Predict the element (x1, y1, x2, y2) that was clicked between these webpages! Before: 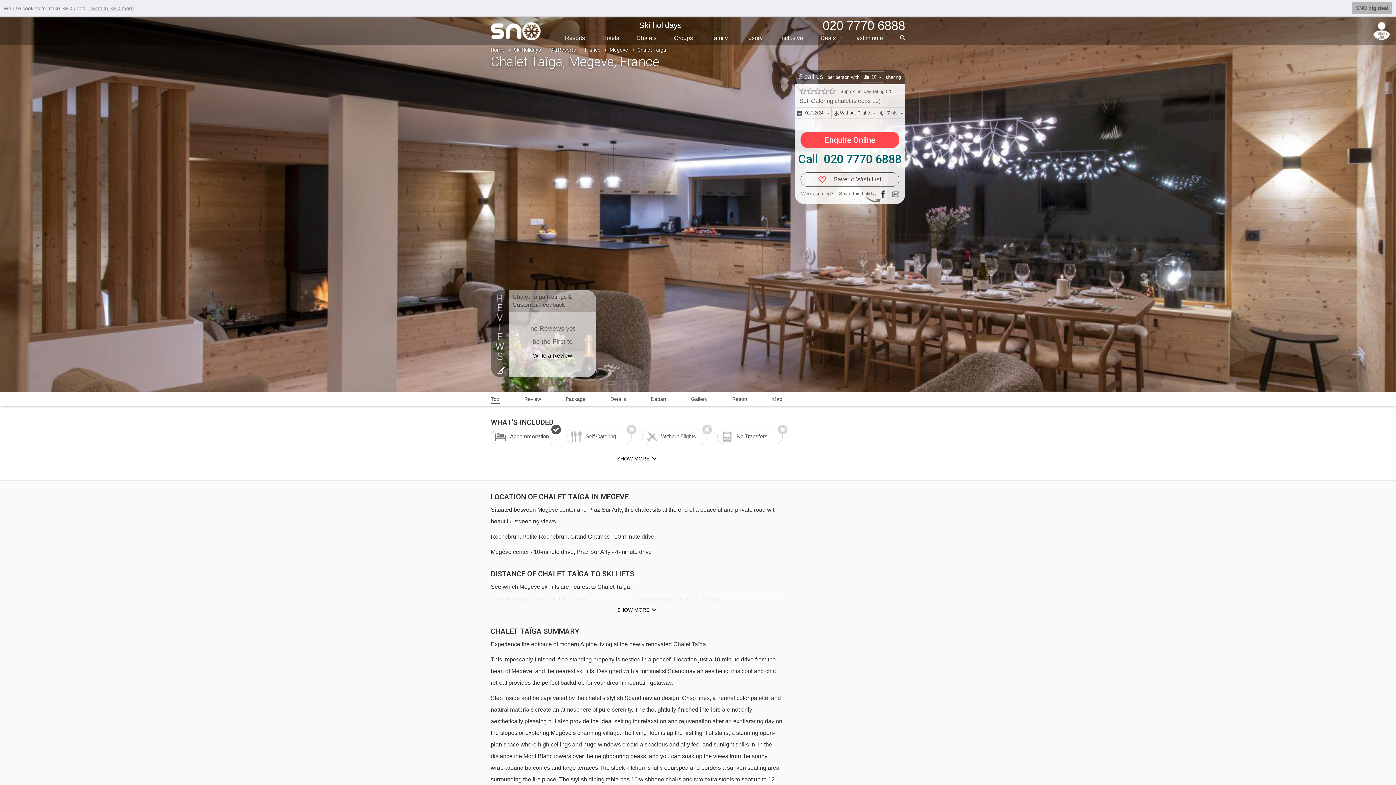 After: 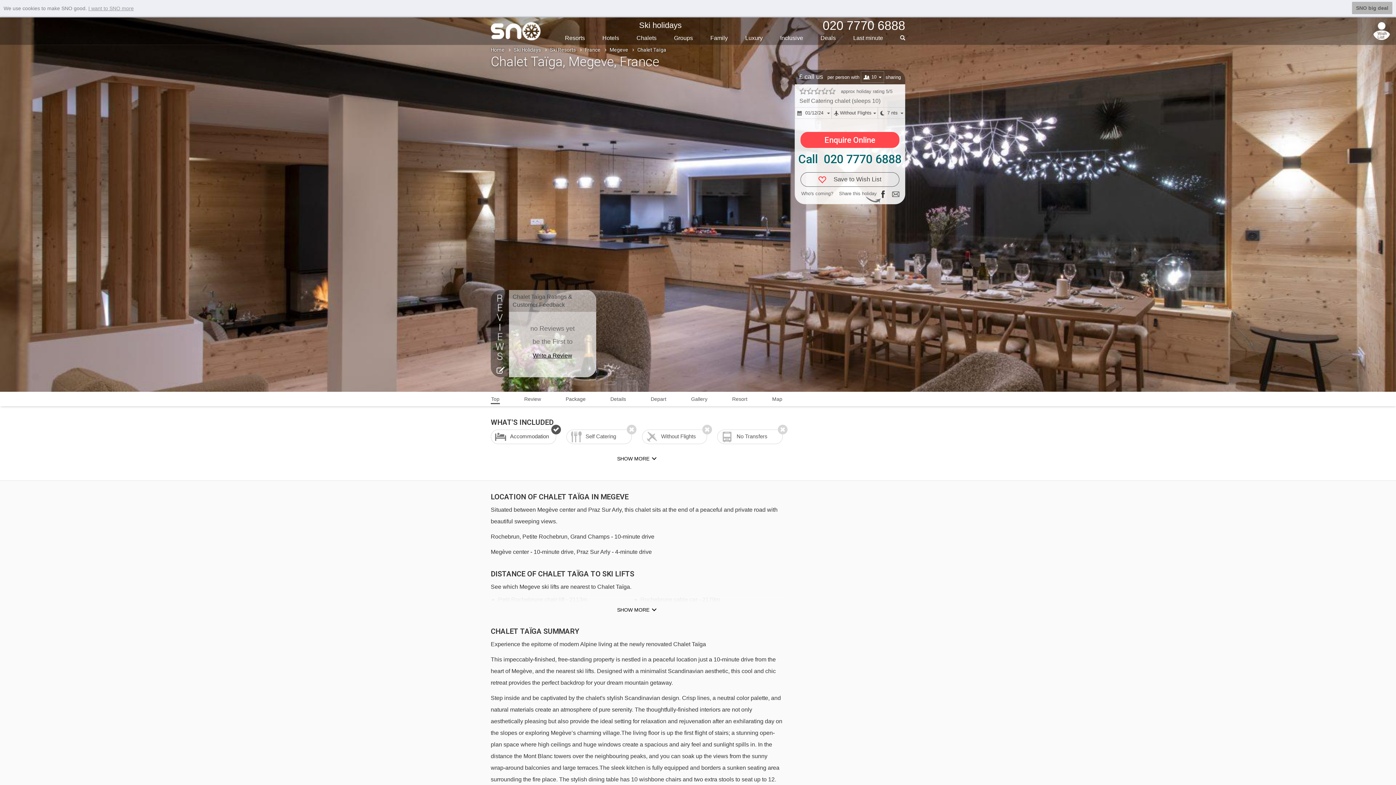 Action: bbox: (892, 191, 899, 196)